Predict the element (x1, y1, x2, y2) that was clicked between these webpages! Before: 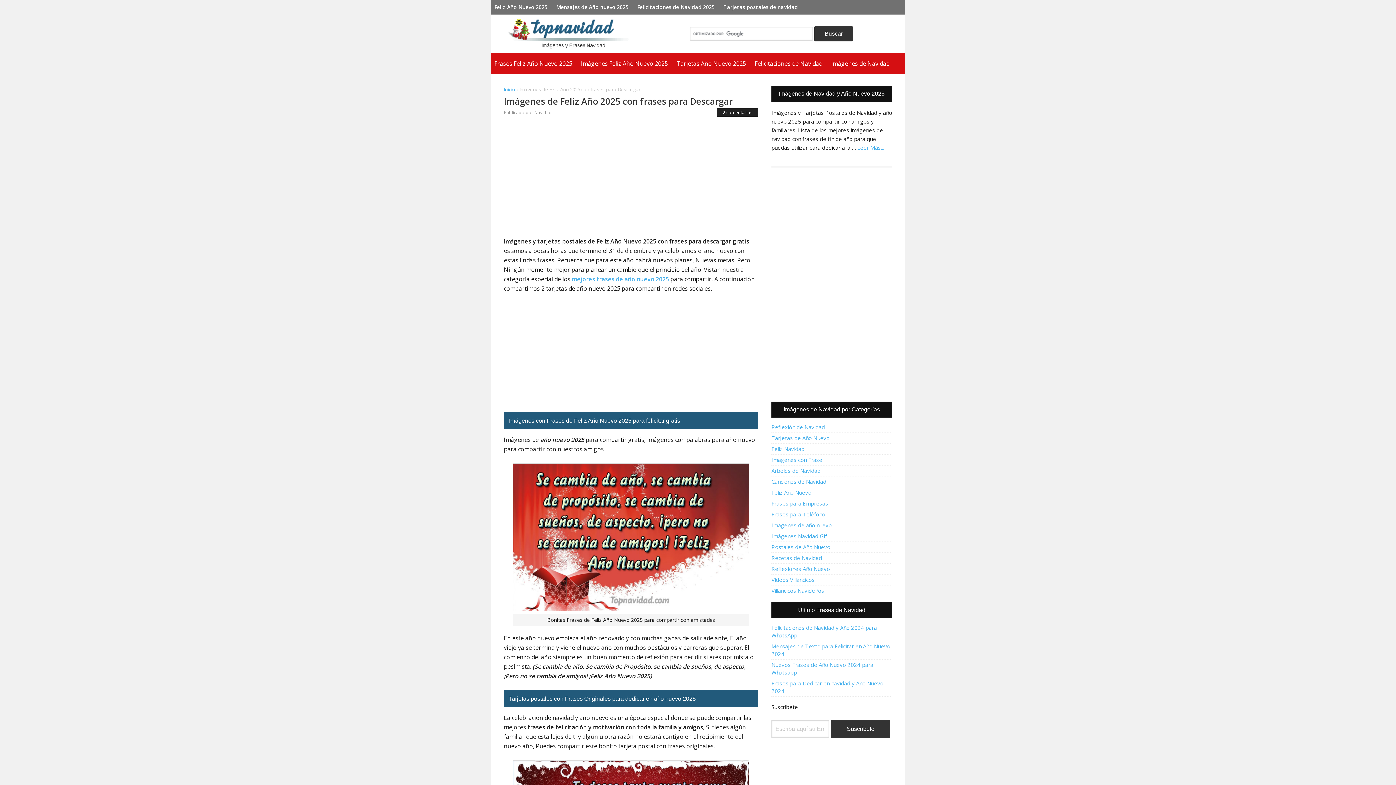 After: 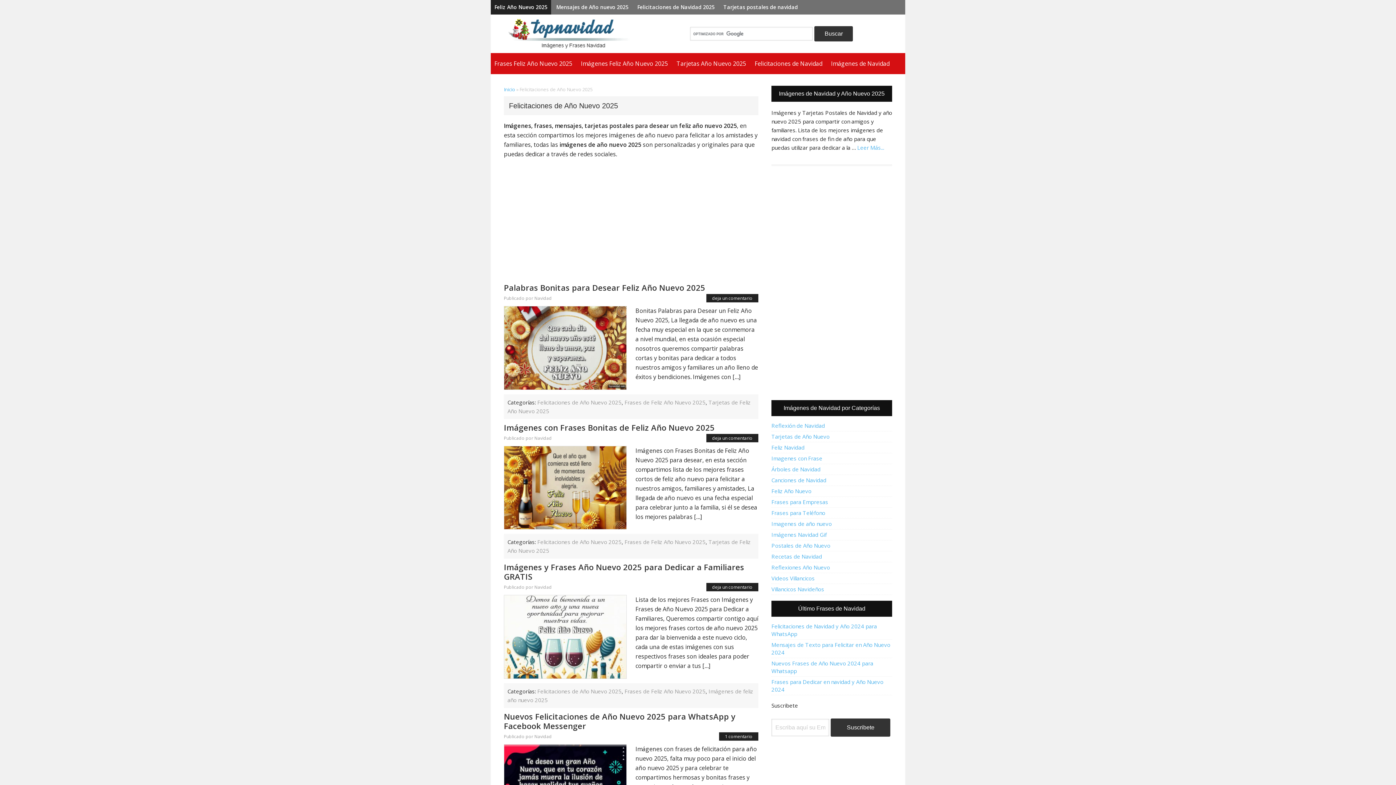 Action: label: Feliz Año Nuevo bbox: (771, 489, 811, 496)